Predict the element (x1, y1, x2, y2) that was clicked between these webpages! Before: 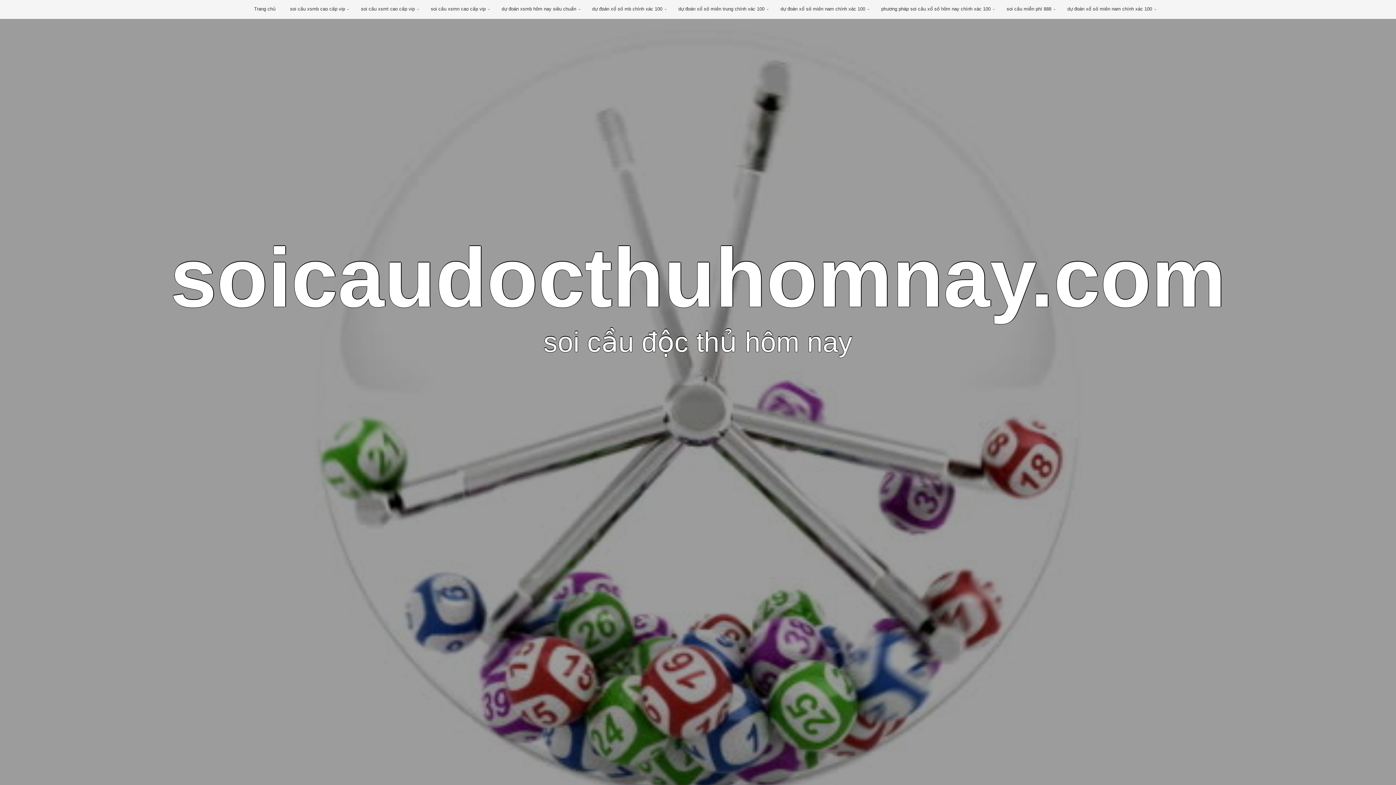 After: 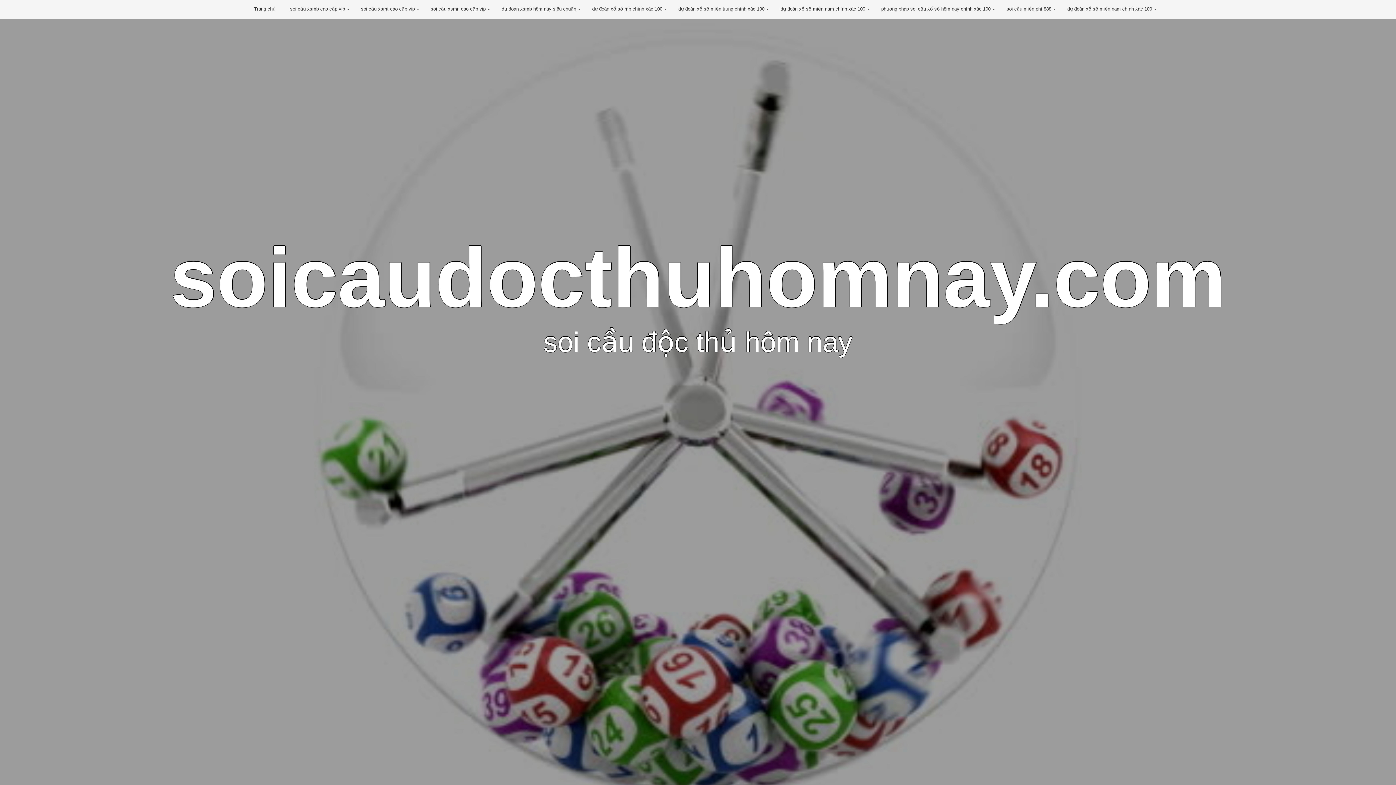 Action: bbox: (586, 1, 669, 16) label: dự đoán xổ số mb chính xác 100